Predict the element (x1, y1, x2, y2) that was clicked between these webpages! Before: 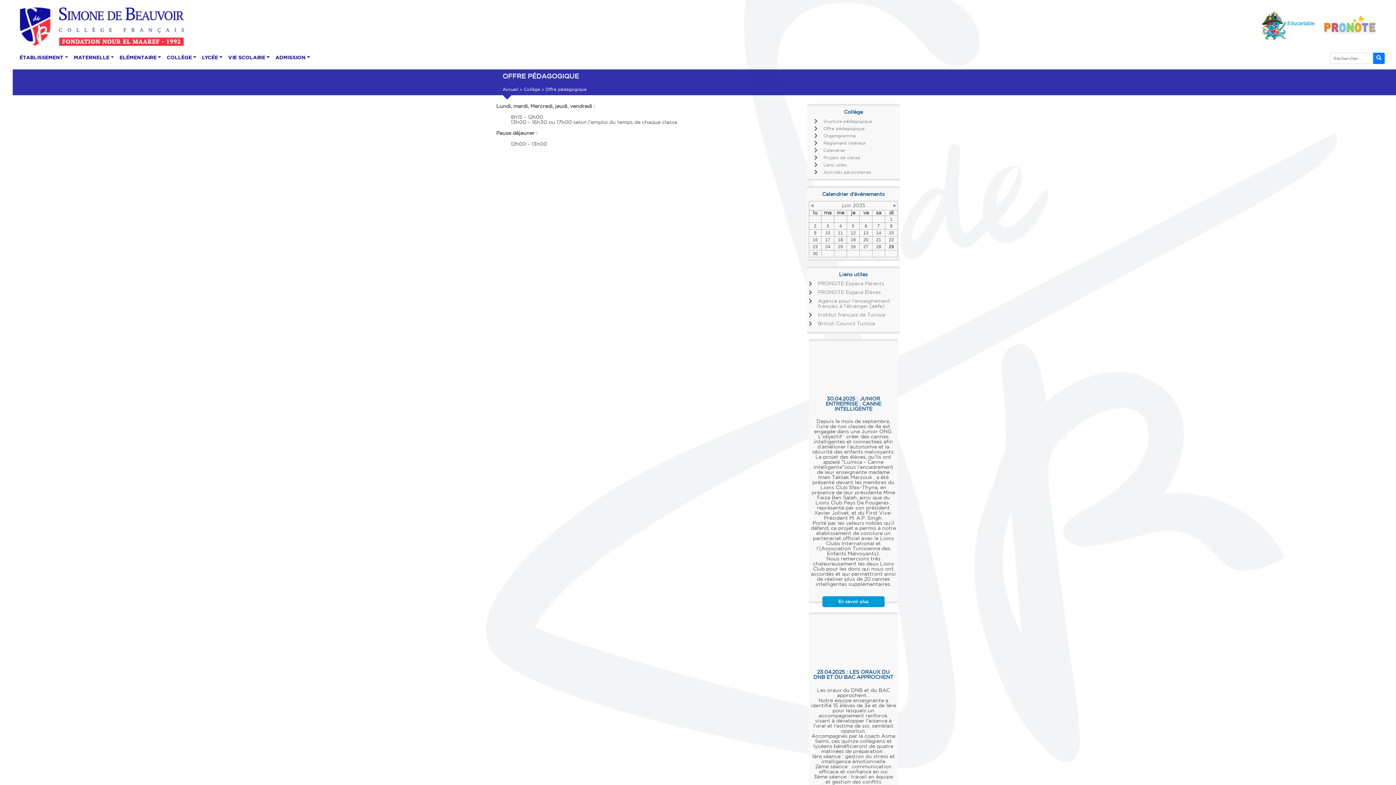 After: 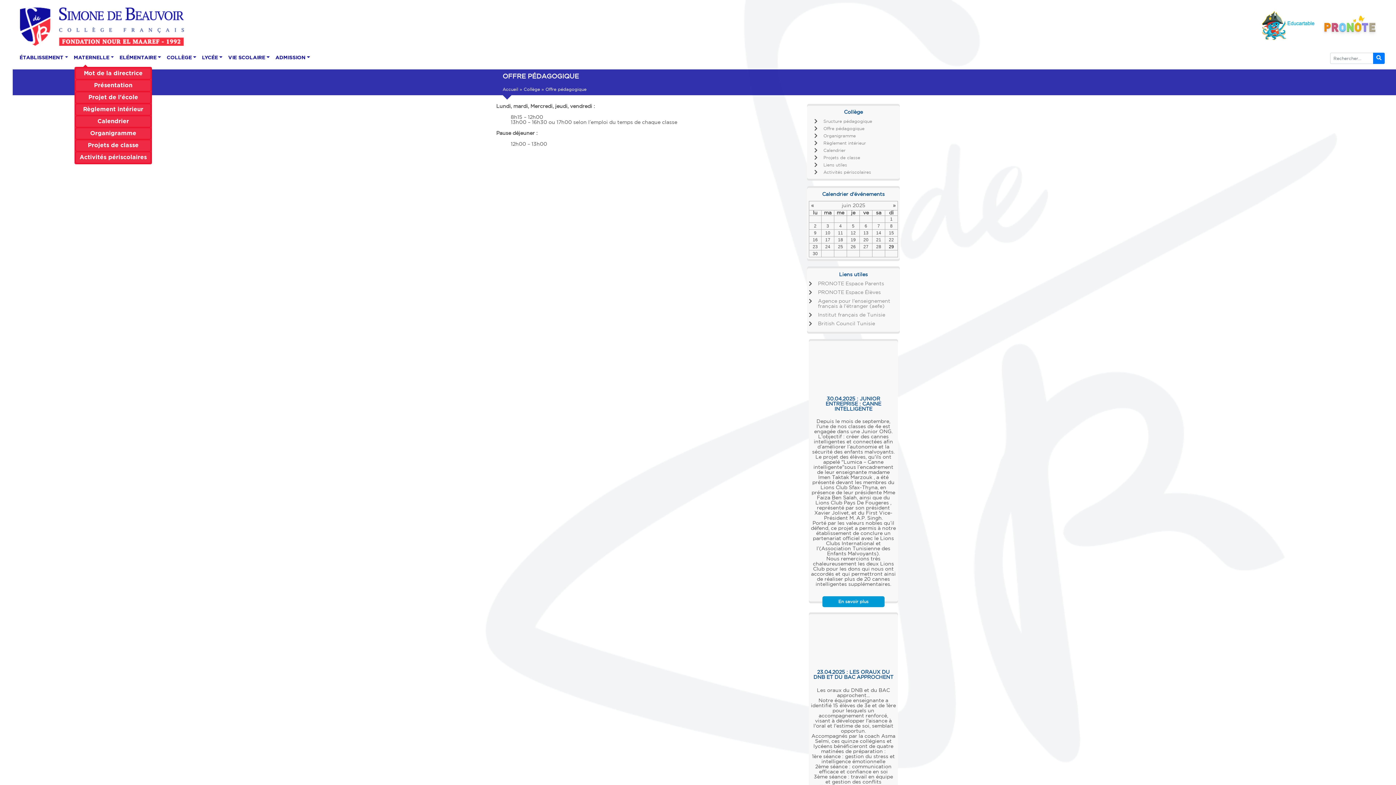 Action: label: MATERNELLE bbox: (70, 52, 116, 64)